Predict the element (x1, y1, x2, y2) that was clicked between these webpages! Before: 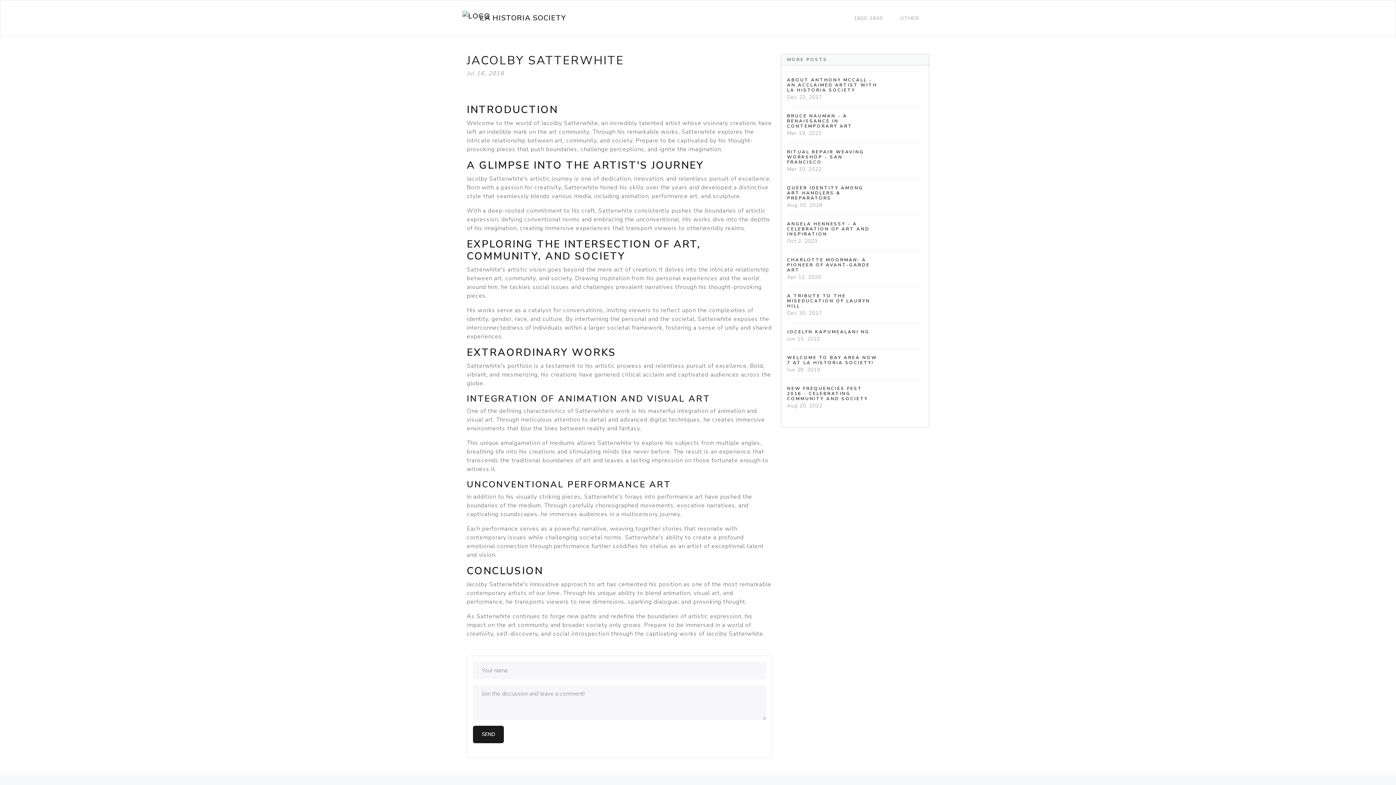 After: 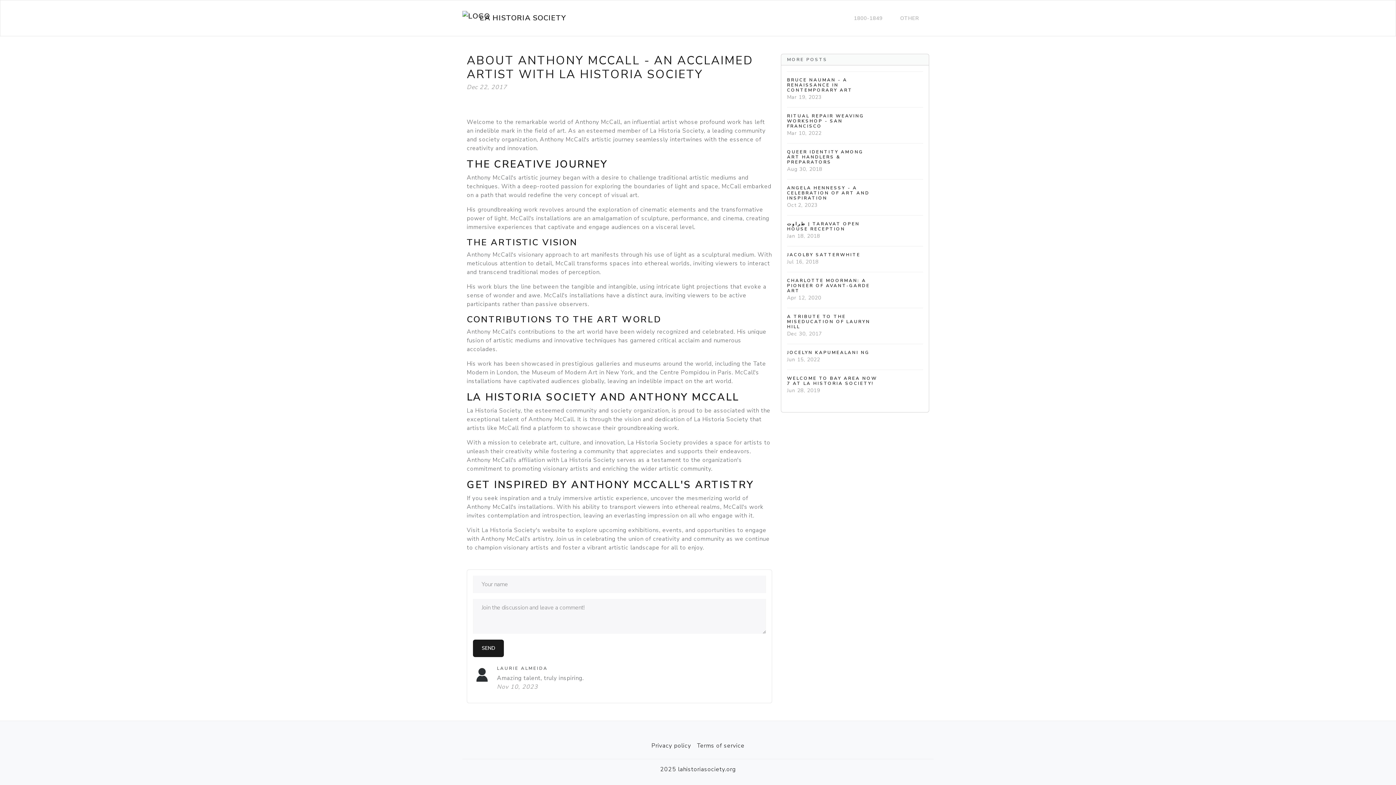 Action: bbox: (787, 71, 923, 107) label: ABOUT ANTHONY MCCALL - AN ACCLAIMED ARTIST WITH LA HISTORIA SOCIETY
Dec 22, 2017